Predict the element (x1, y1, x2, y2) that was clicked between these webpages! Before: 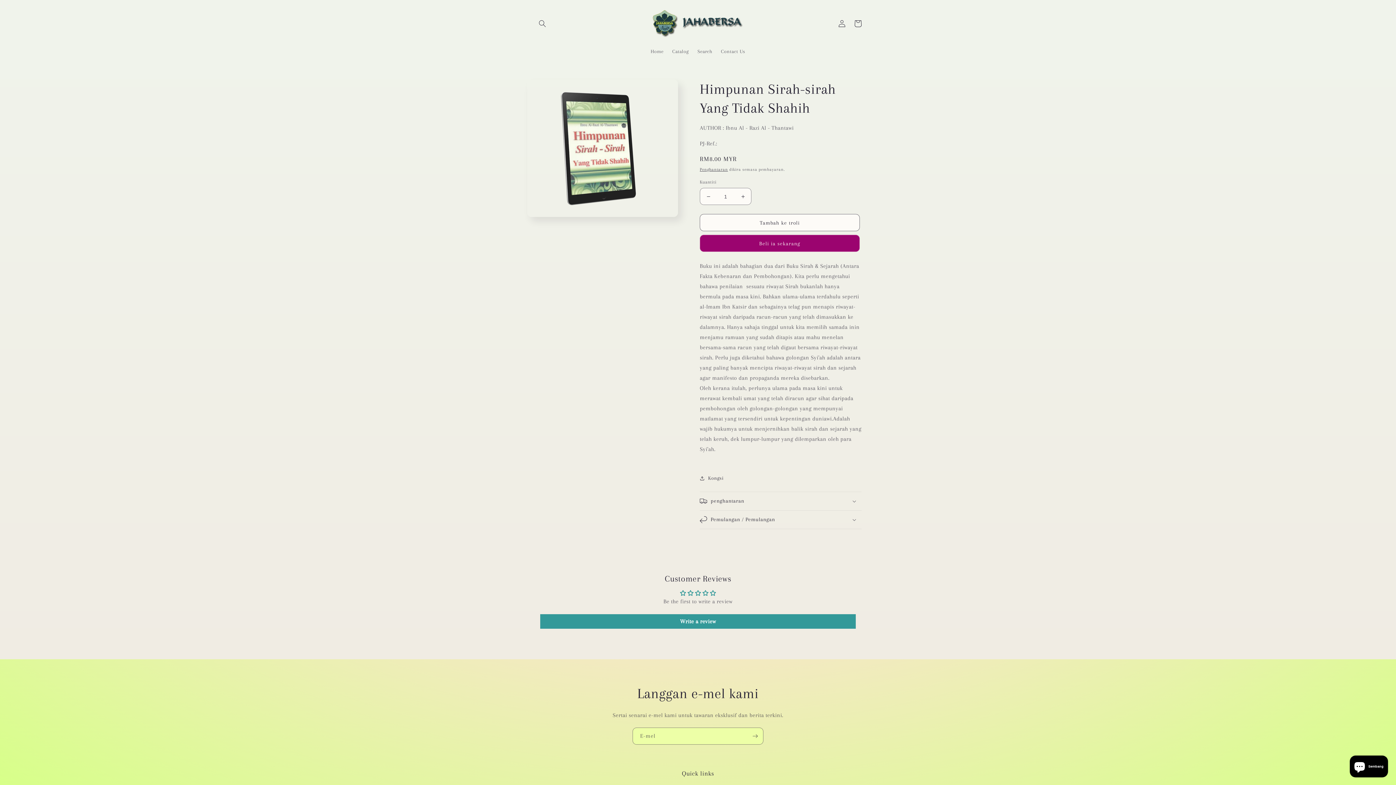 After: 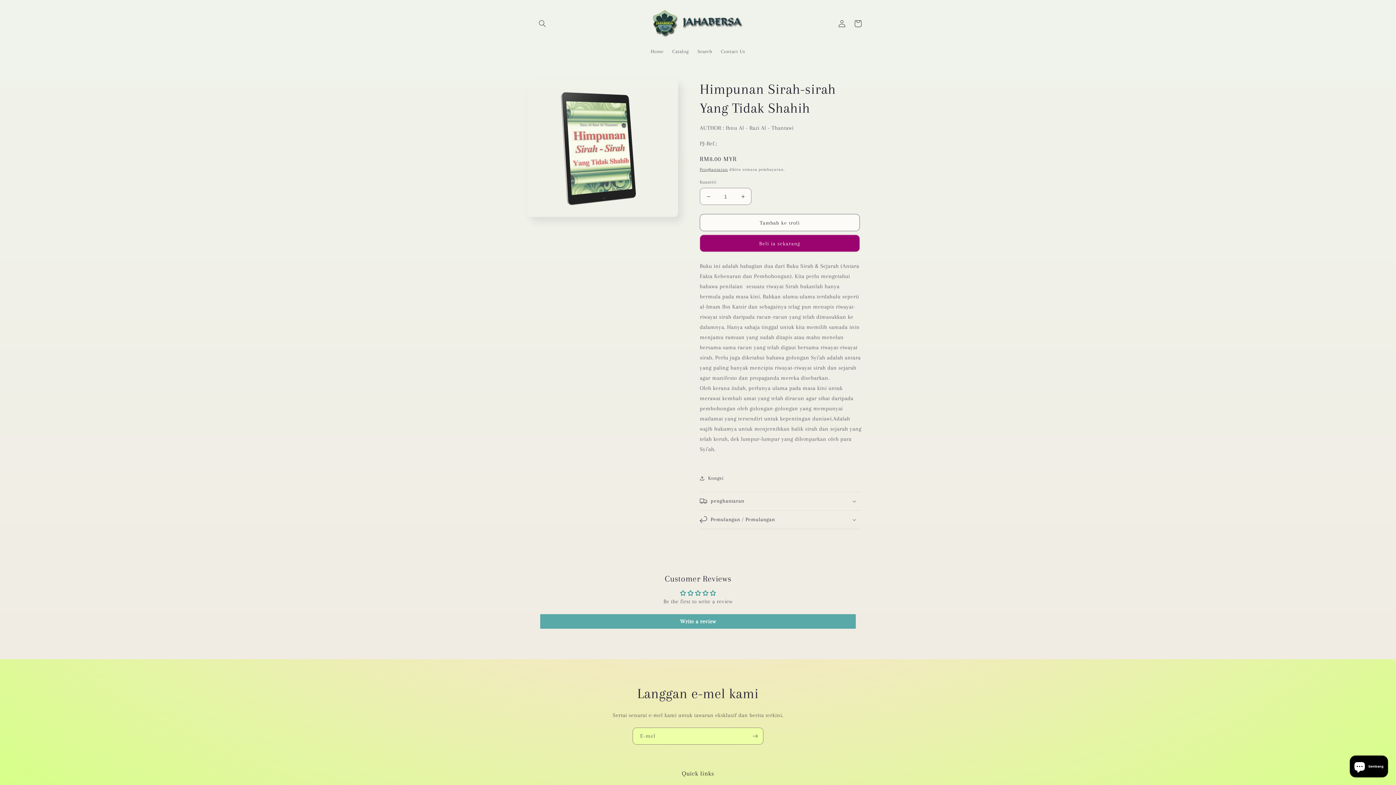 Action: bbox: (540, 614, 856, 629) label: Write a review